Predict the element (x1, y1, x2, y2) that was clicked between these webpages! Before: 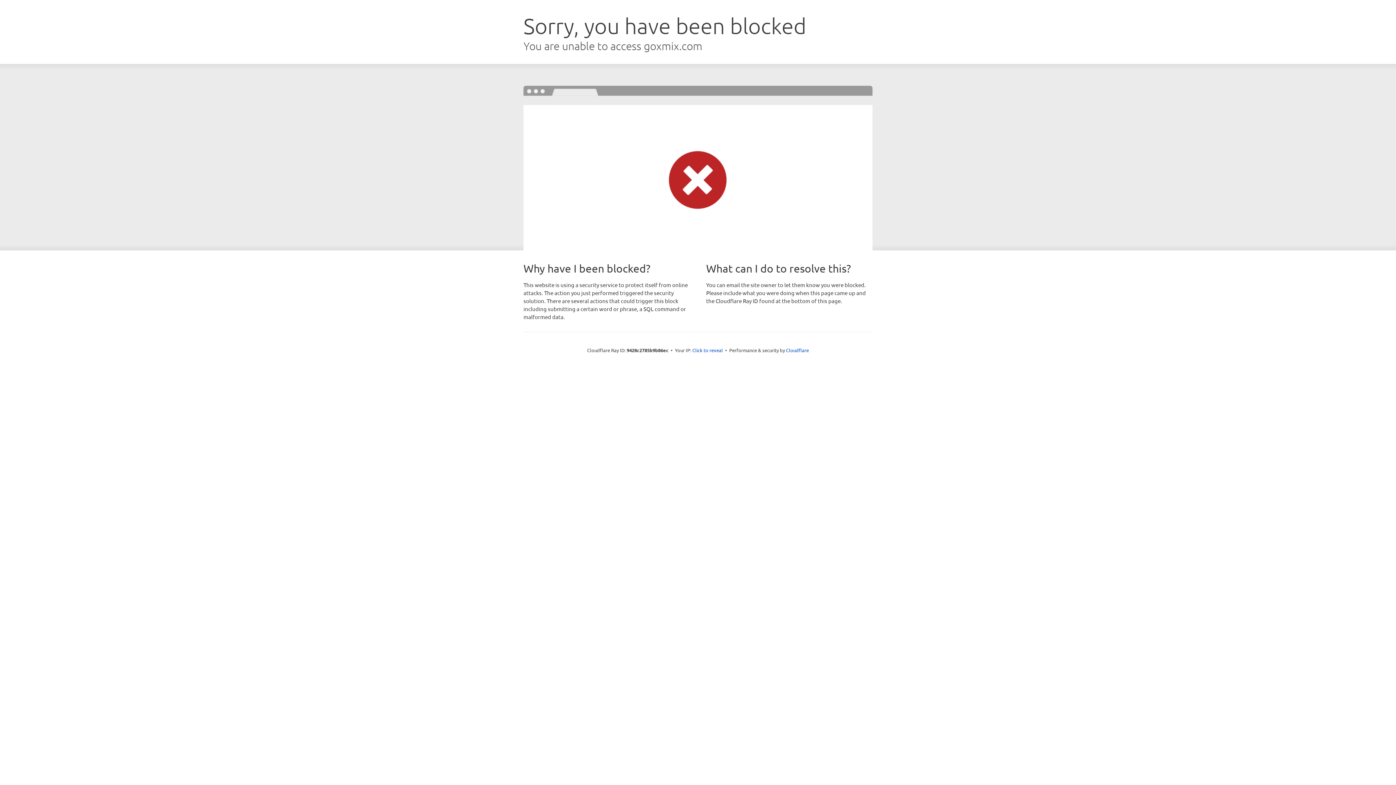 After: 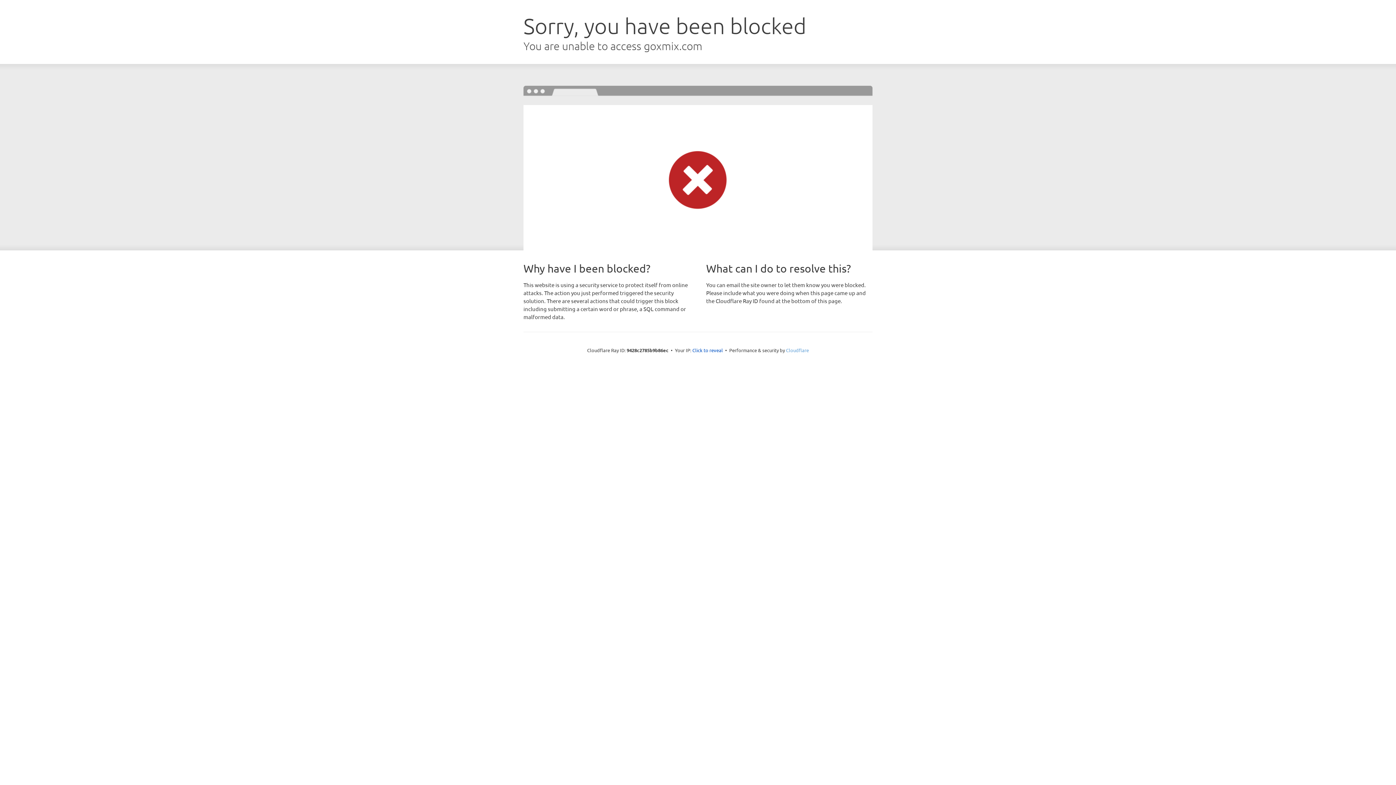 Action: label: Cloudflare bbox: (786, 347, 809, 353)